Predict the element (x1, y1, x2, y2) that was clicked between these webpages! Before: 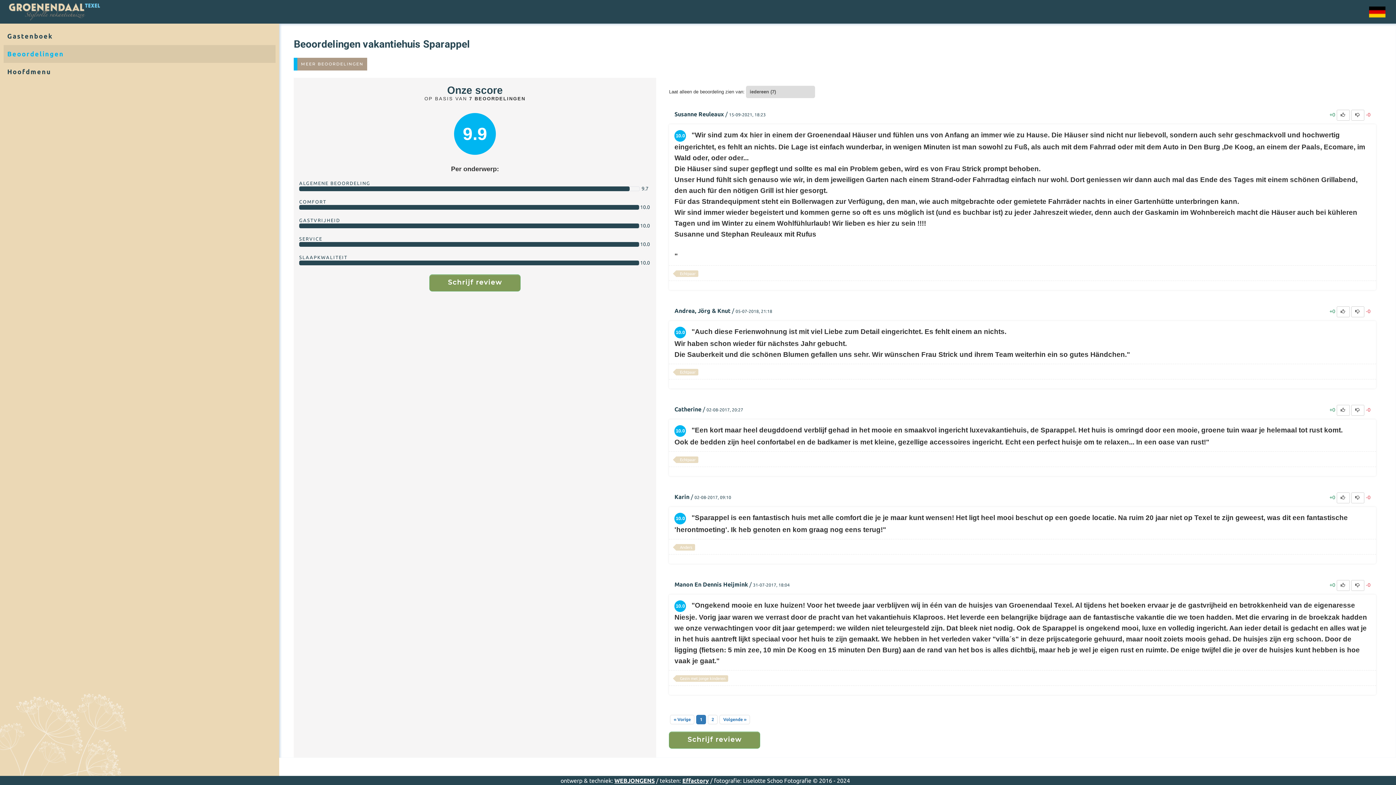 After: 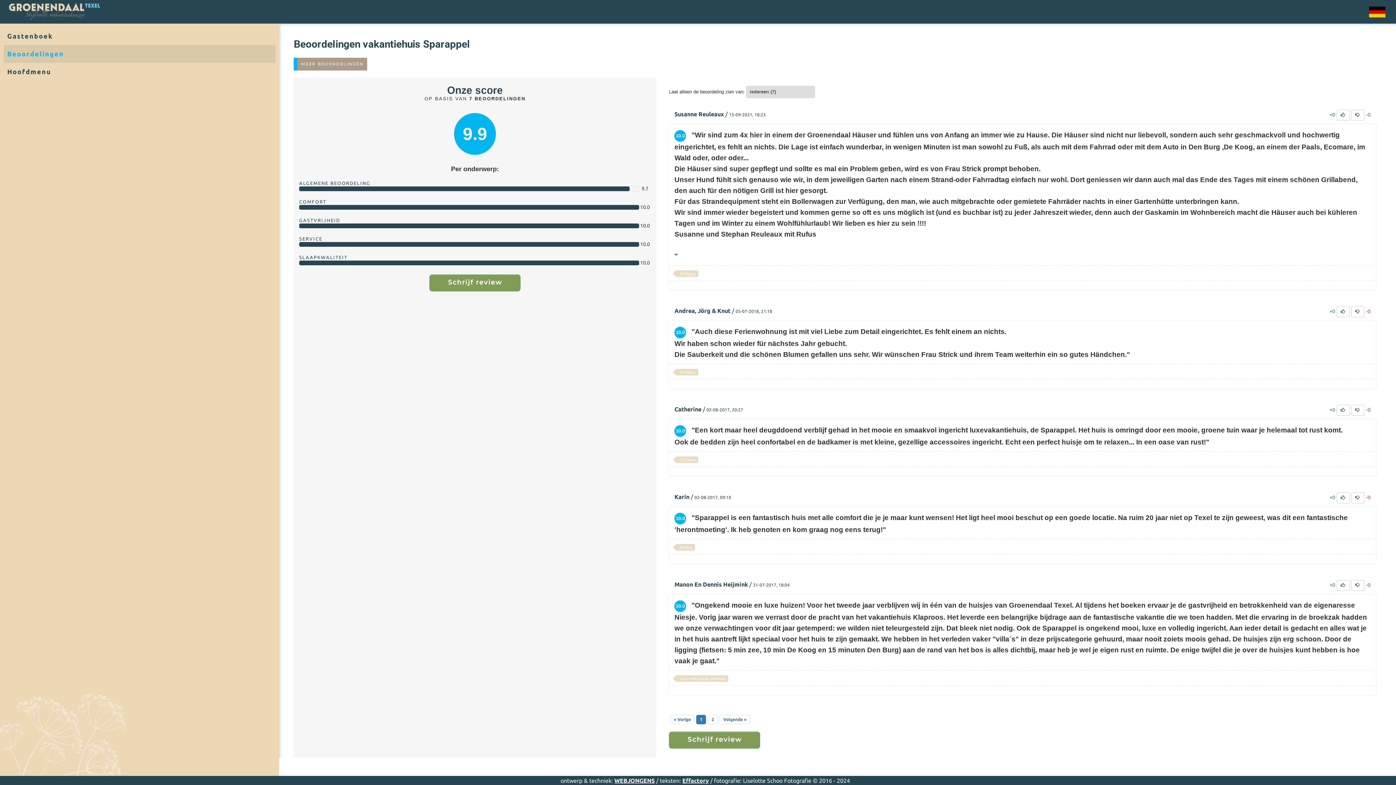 Action: bbox: (3, 45, 275, 62) label: Beoordelingen